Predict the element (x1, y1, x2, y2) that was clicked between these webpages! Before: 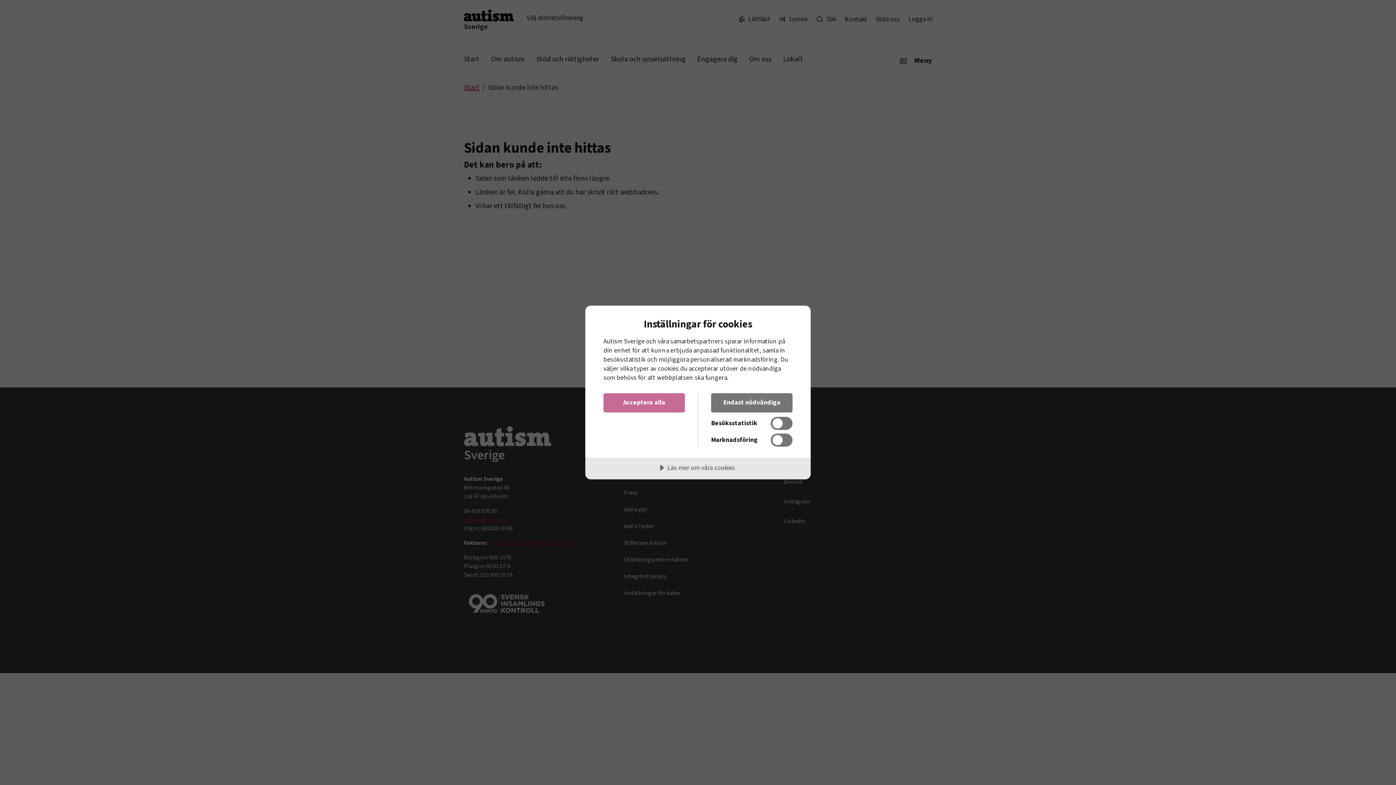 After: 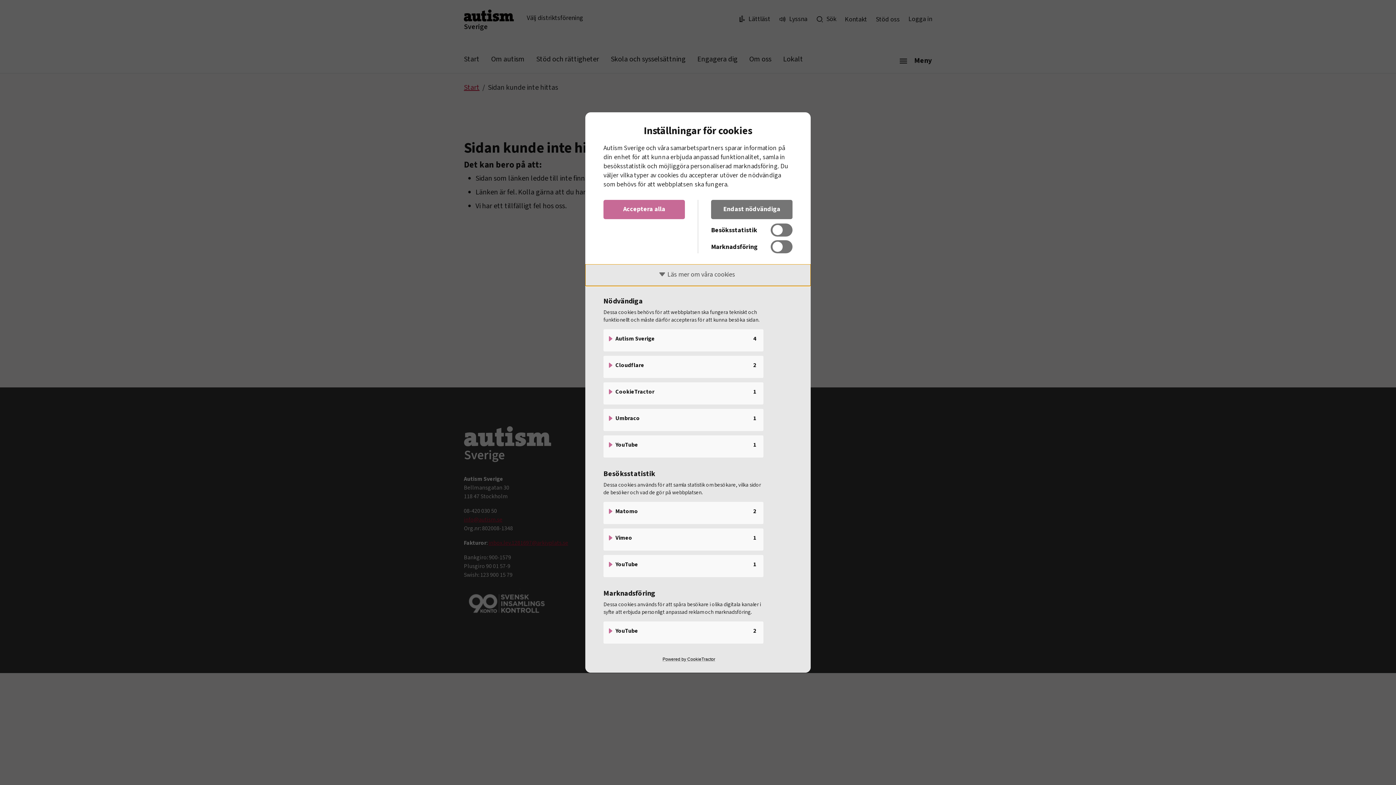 Action: label: Läs mer om våra cookies bbox: (585, 457, 810, 479)